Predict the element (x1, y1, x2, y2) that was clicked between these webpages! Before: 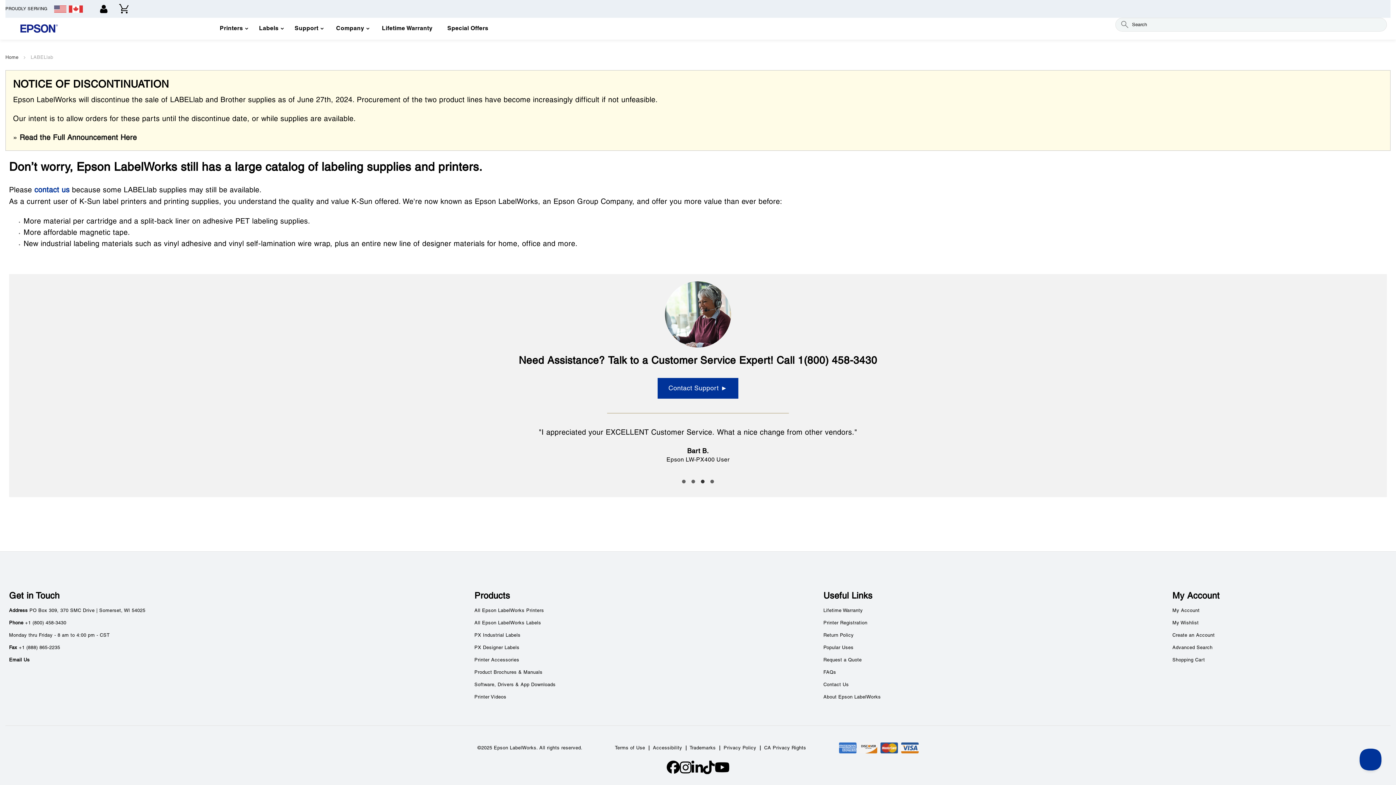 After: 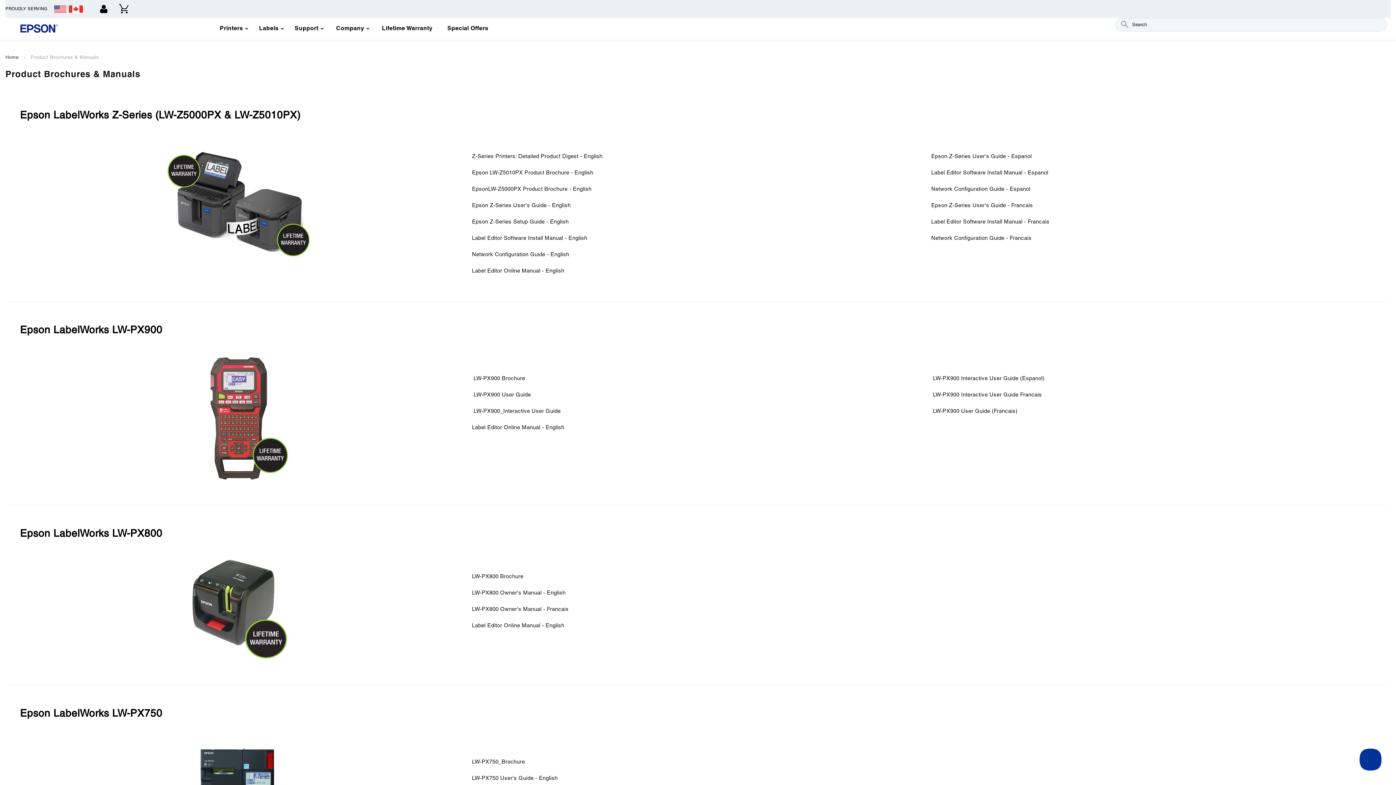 Action: bbox: (474, 671, 542, 675) label: Product Brochures & Manuals